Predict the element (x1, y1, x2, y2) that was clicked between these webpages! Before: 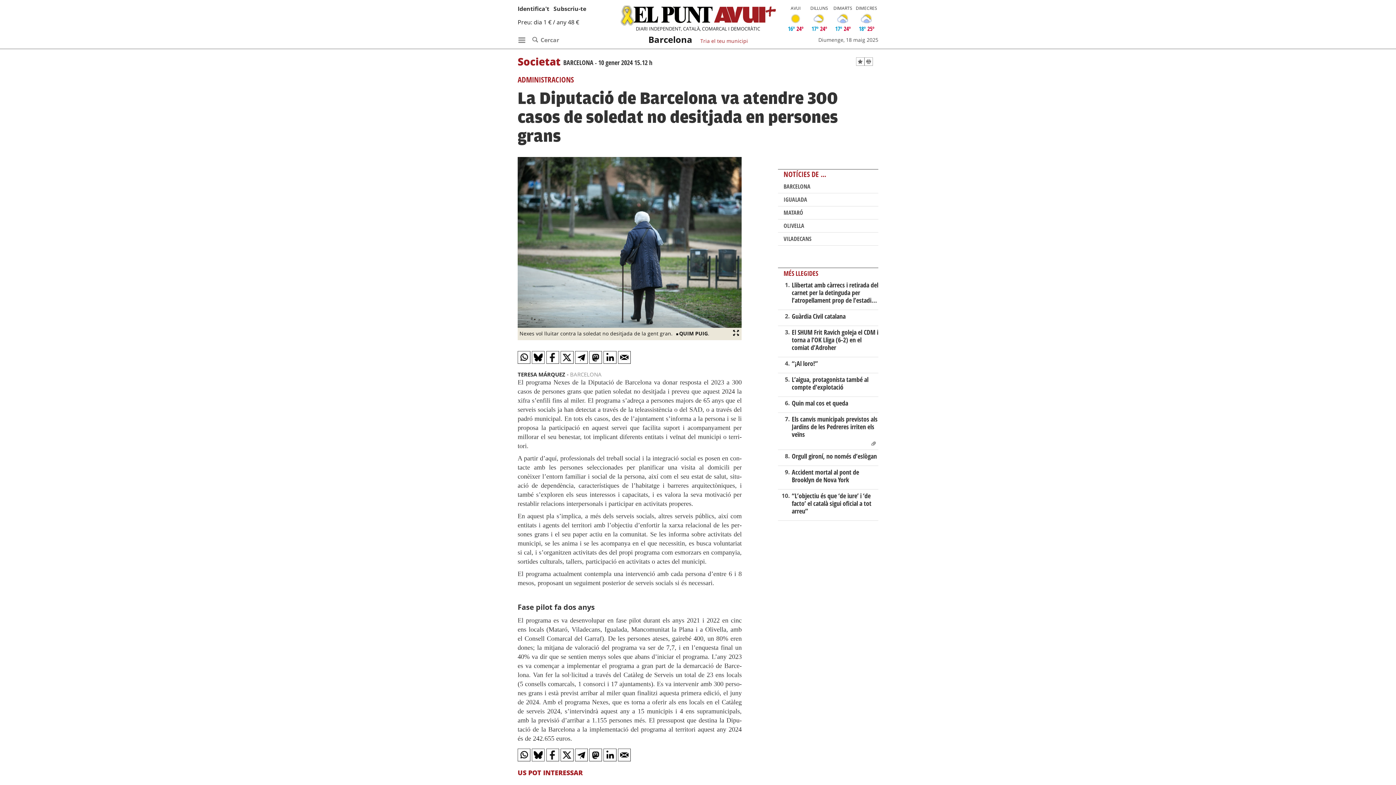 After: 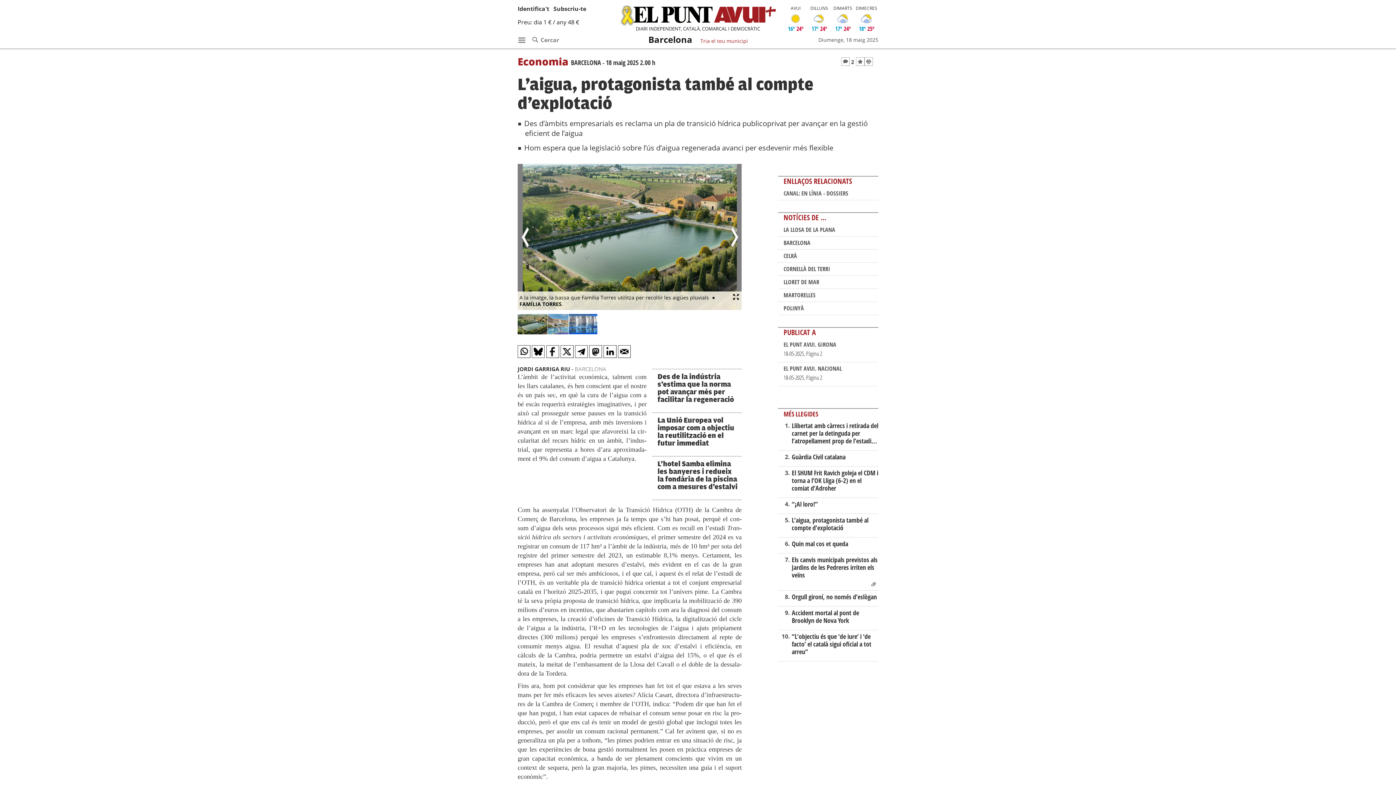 Action: bbox: (791, 375, 868, 391) label: L’aigua, protagonista també al compte d’explotació